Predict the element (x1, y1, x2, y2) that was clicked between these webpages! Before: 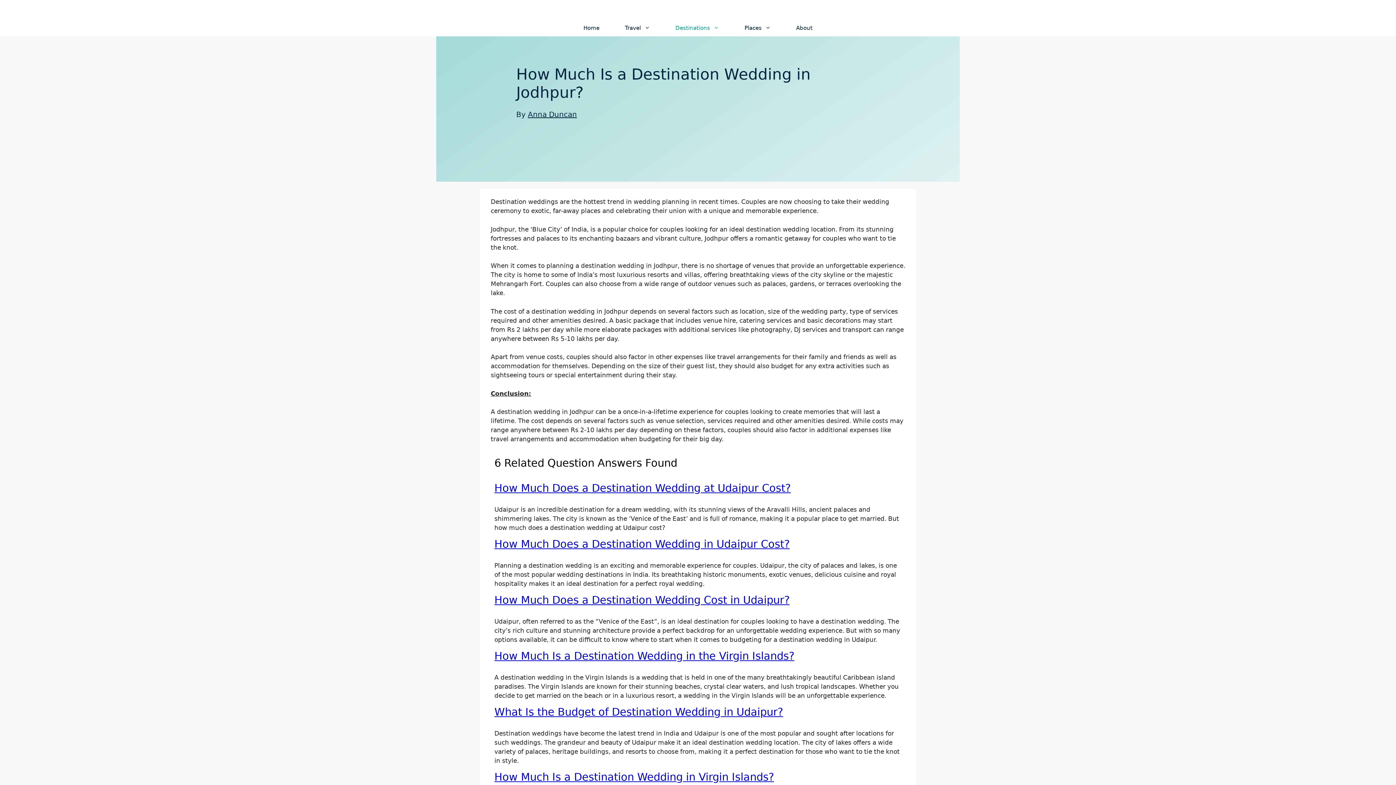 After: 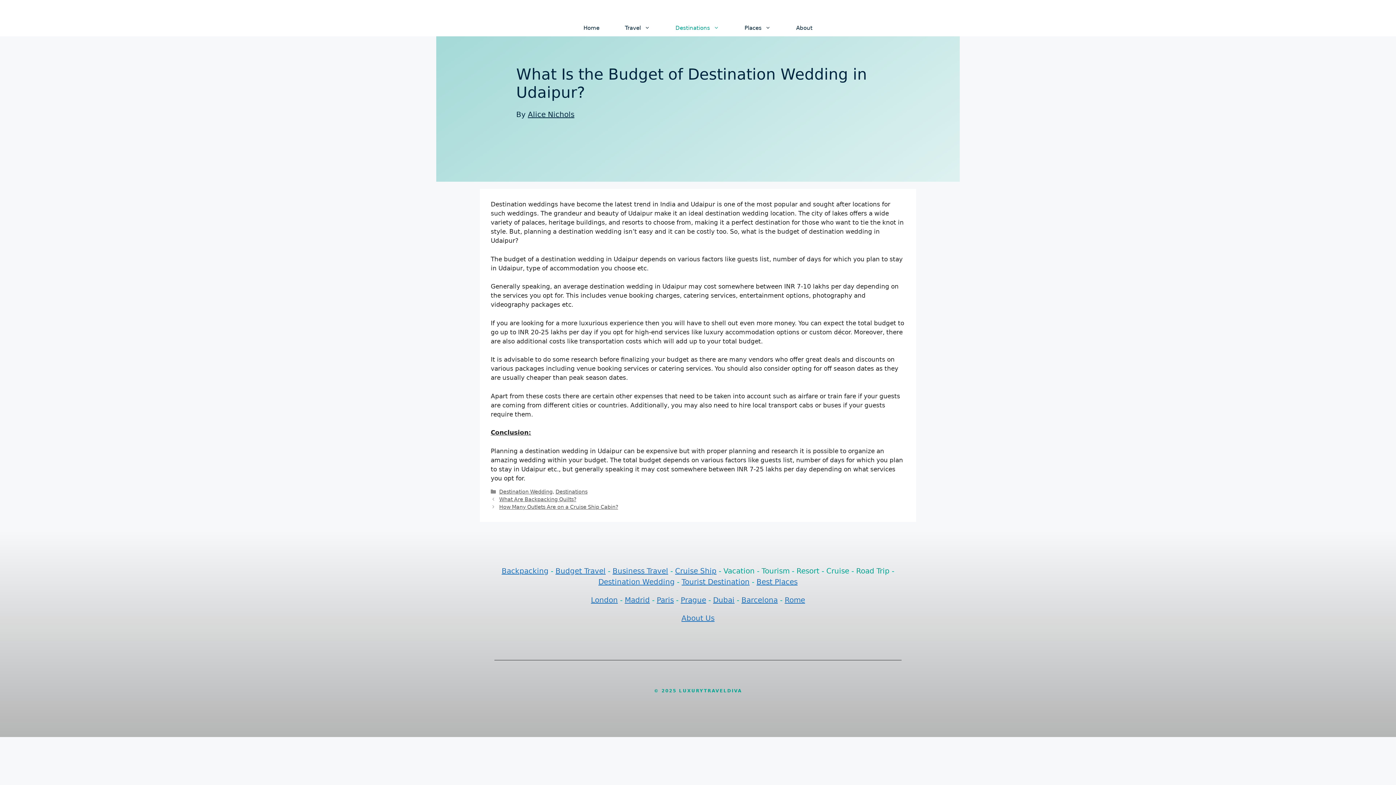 Action: bbox: (494, 706, 783, 718) label: What Is the Budget of Destination Wedding in Udaipur?